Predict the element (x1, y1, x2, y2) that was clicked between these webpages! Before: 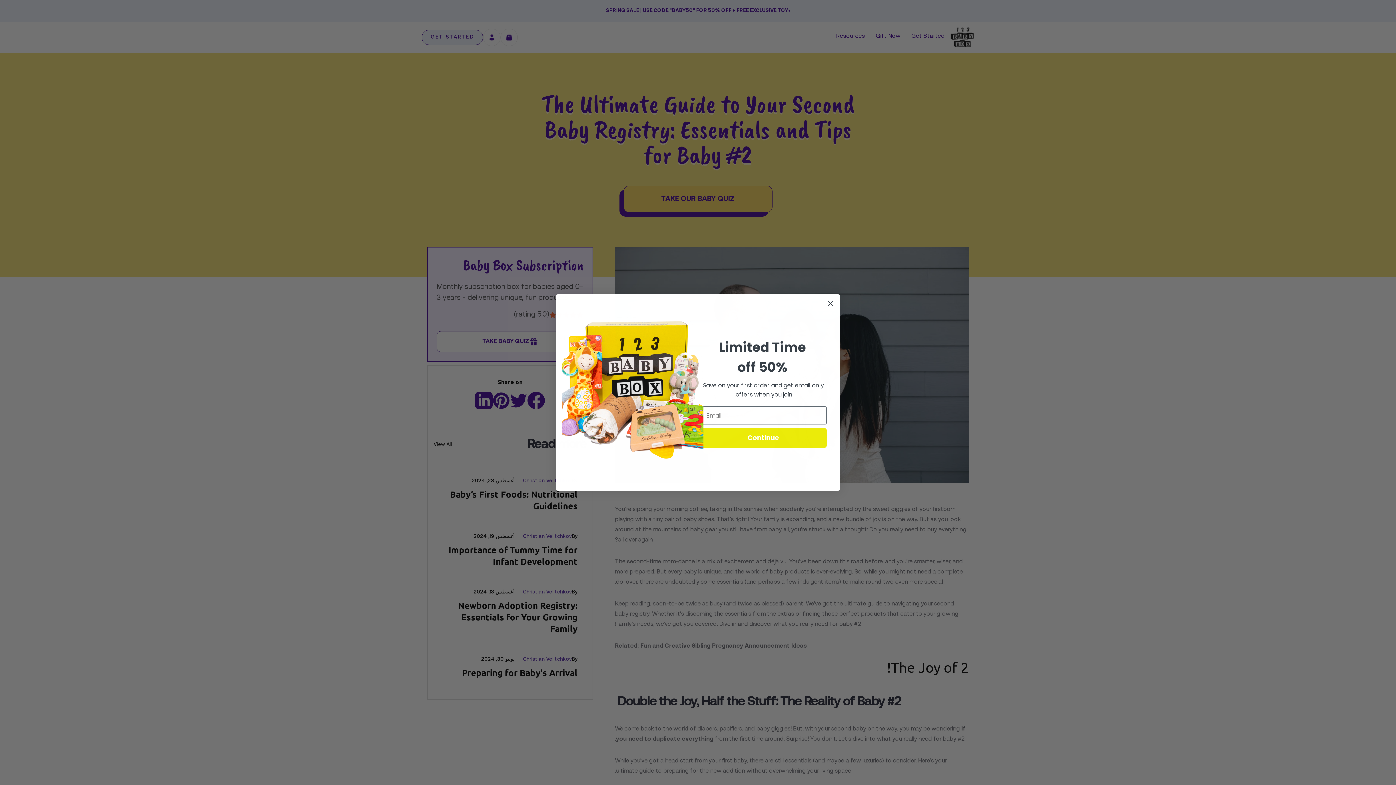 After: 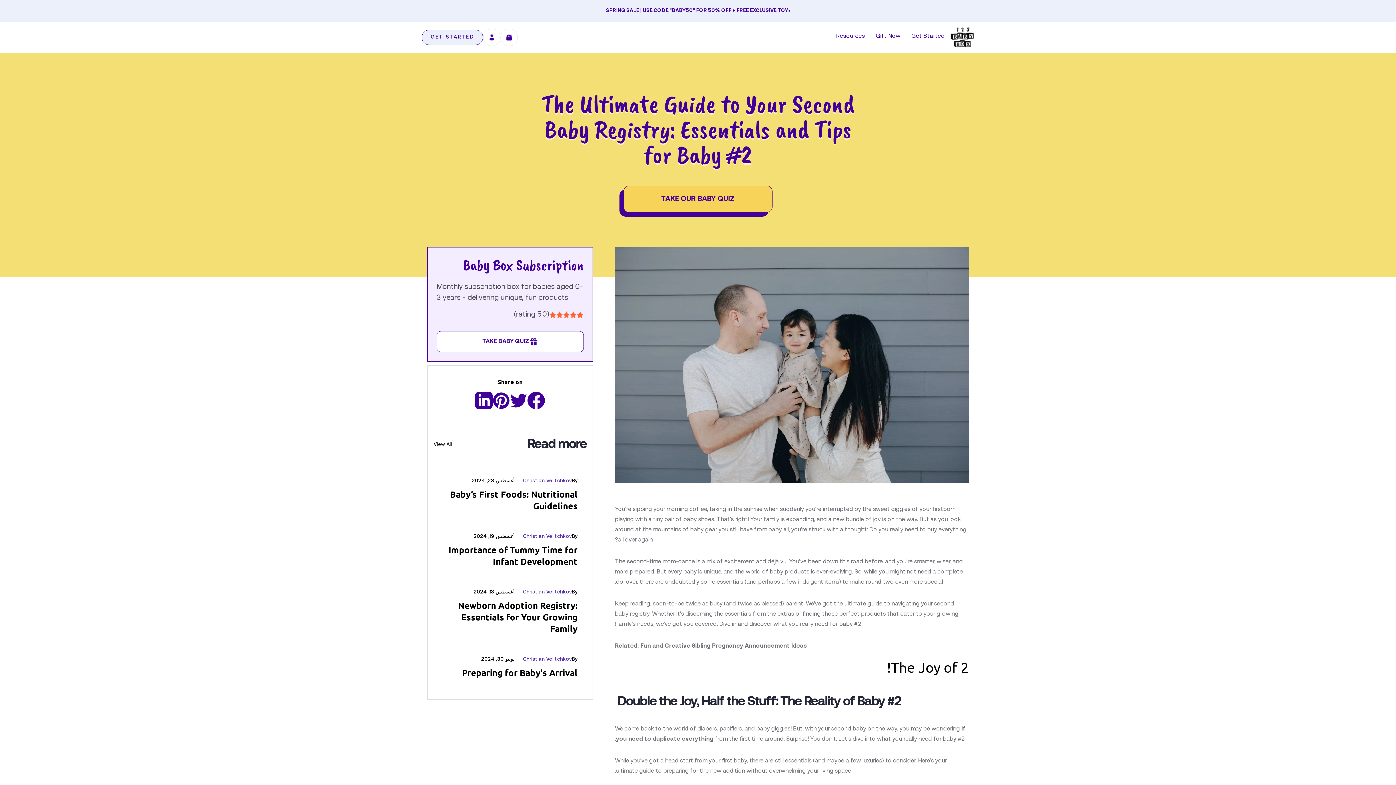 Action: bbox: (824, 297, 837, 310) label: Close dialog